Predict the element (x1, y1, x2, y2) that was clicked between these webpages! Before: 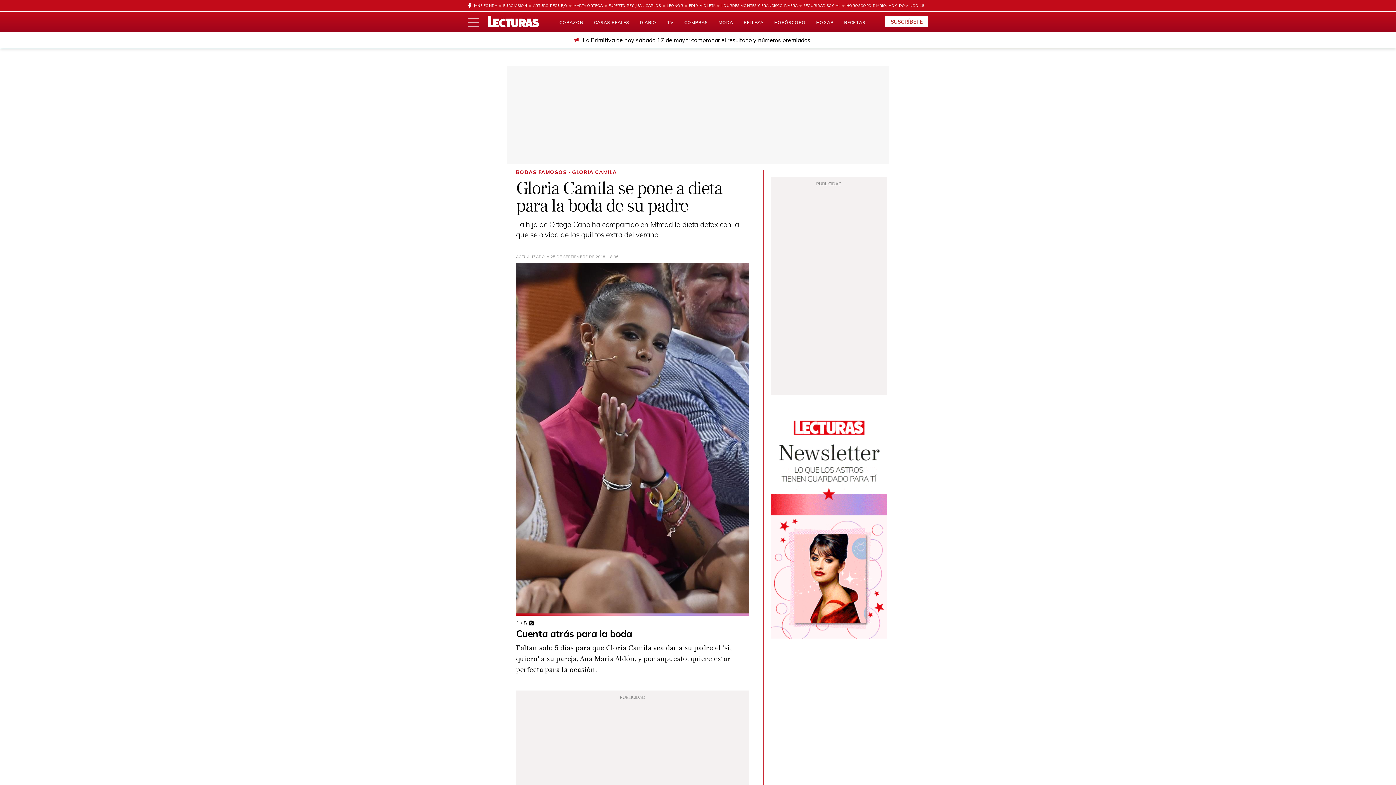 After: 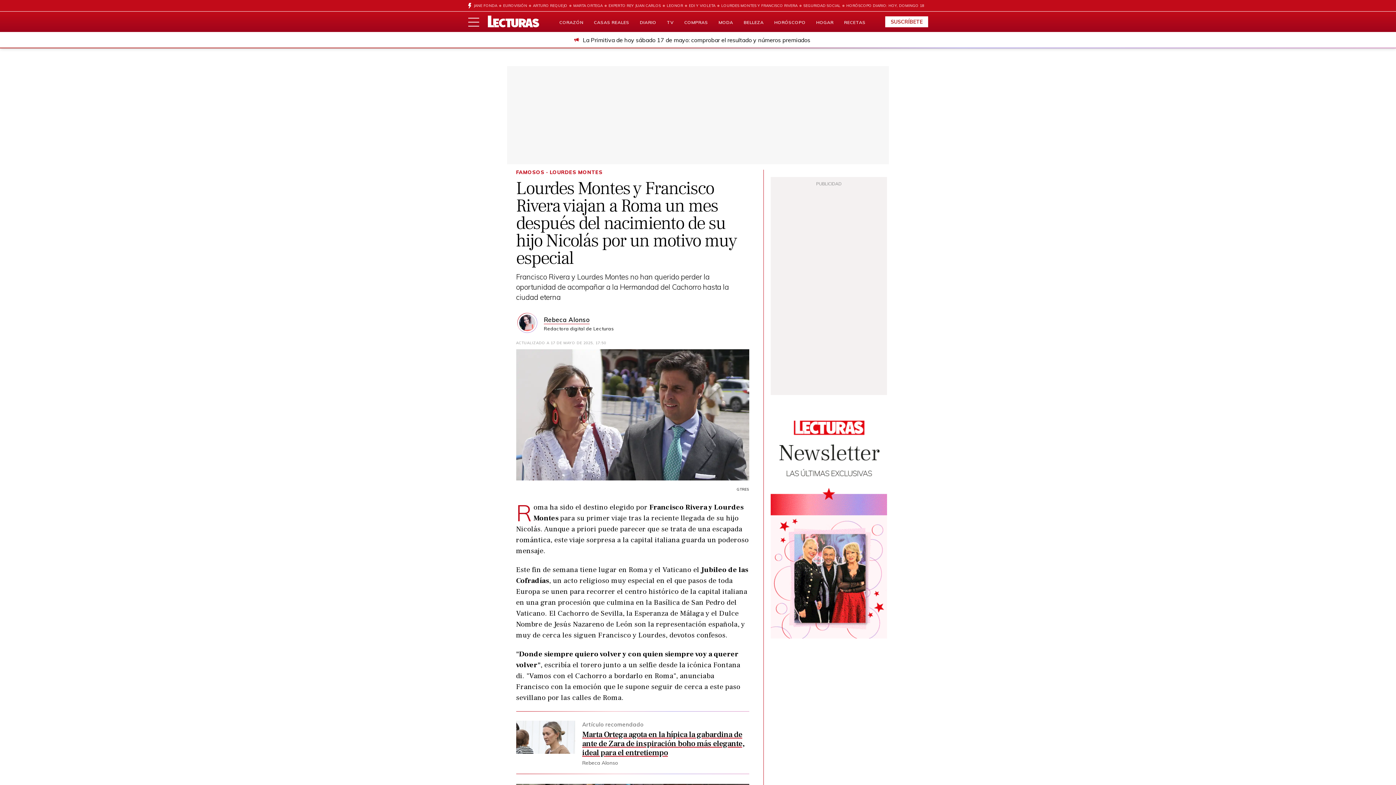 Action: bbox: (715, 0, 797, 11) label: LOURDES MONTES Y FRANCISCO RIVERA